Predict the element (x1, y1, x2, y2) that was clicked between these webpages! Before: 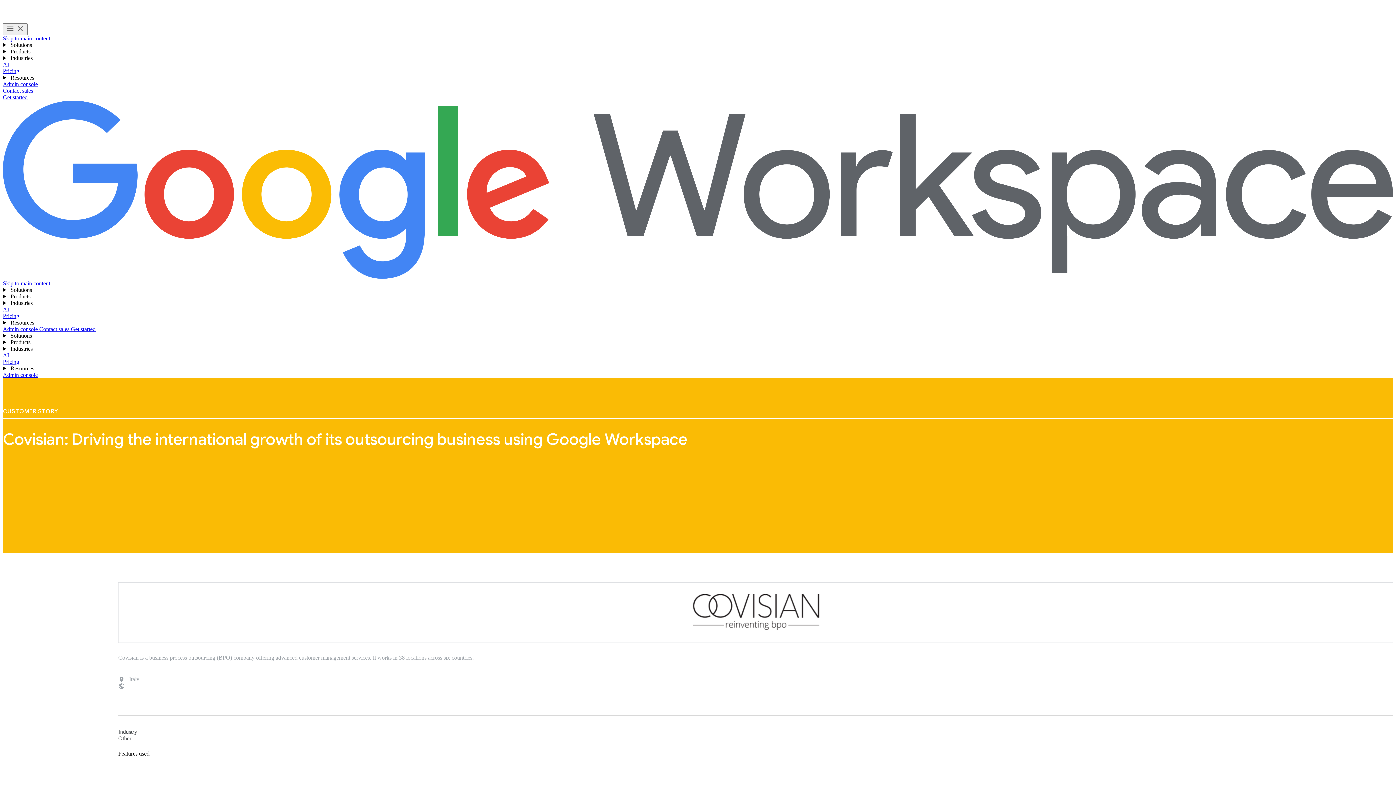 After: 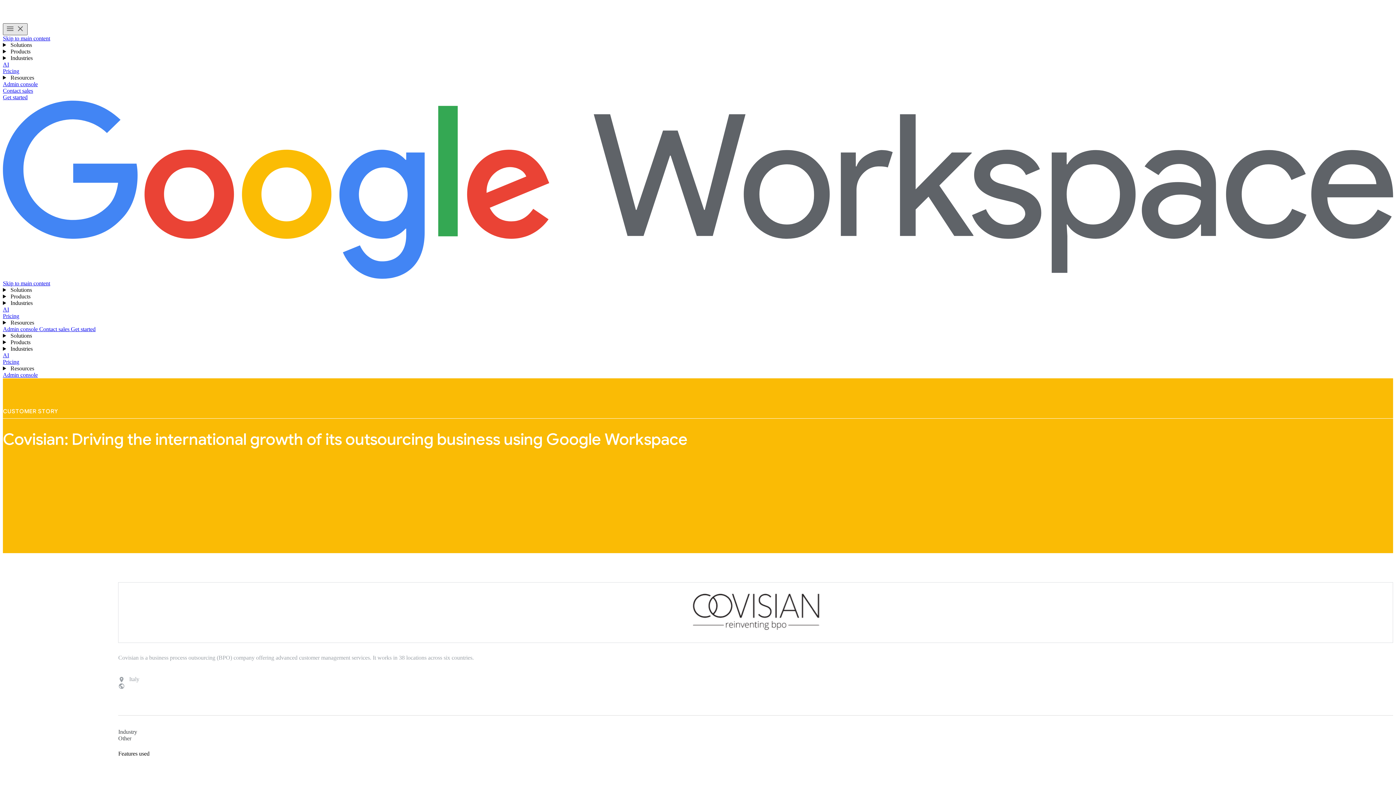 Action: bbox: (2, 23, 27, 35) label: Toggle menu